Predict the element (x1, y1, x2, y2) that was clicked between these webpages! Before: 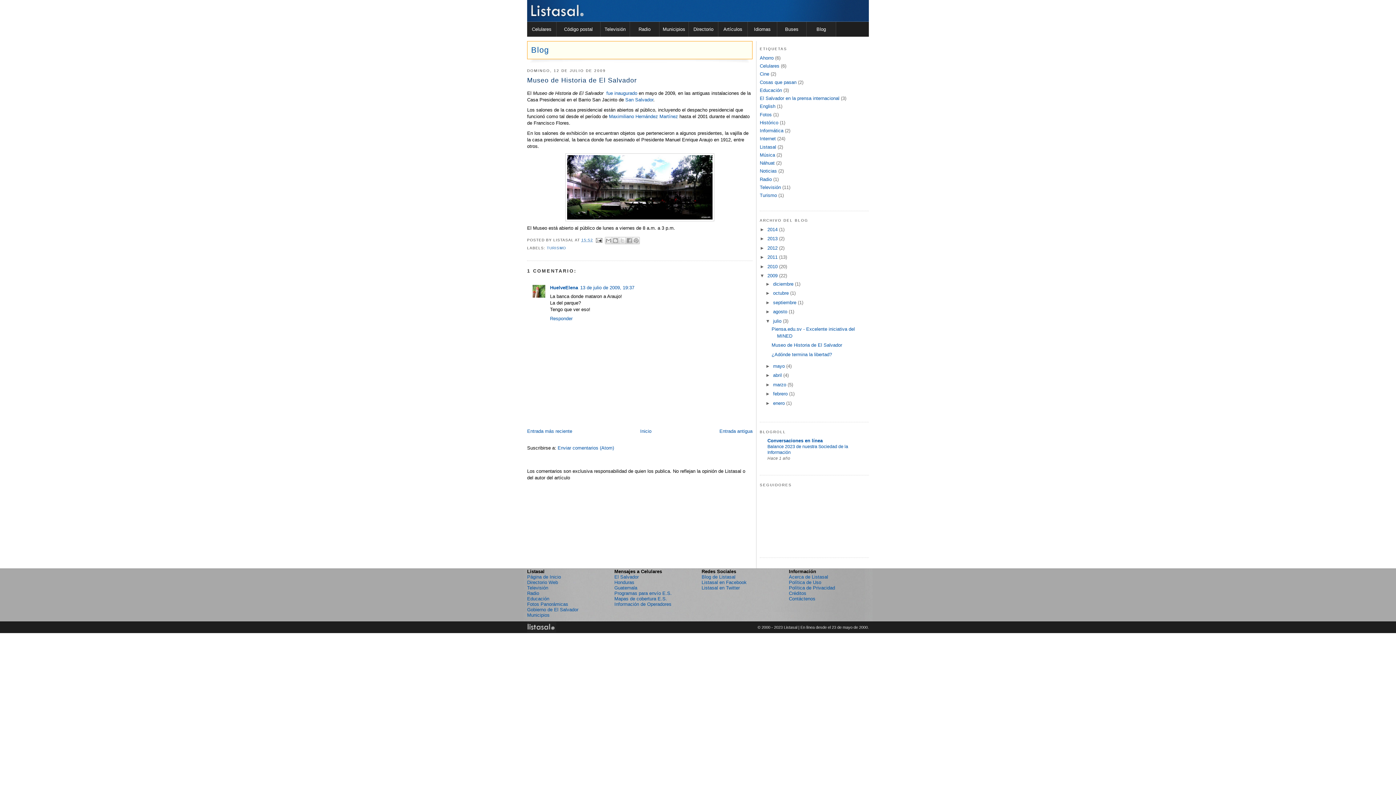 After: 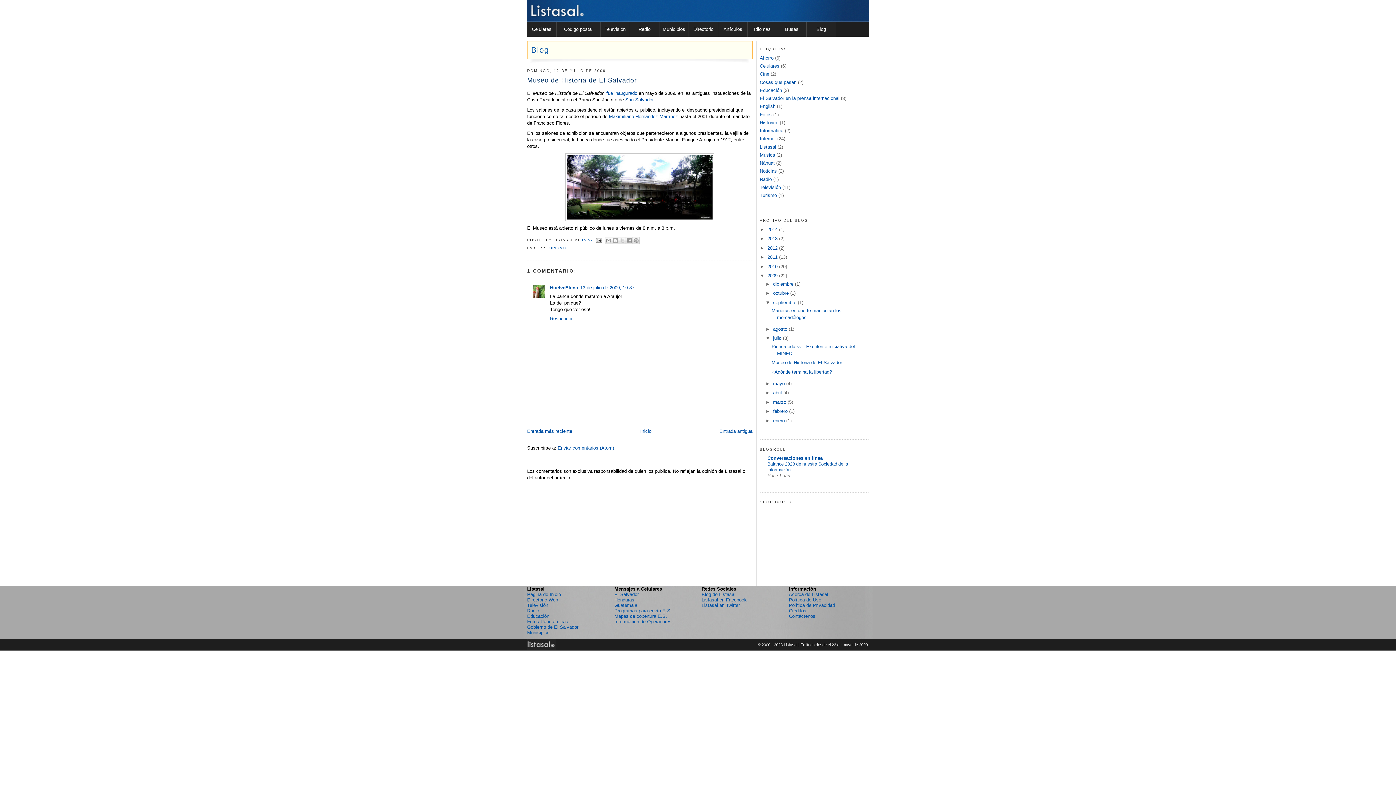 Action: bbox: (765, 299, 773, 305) label: ►  